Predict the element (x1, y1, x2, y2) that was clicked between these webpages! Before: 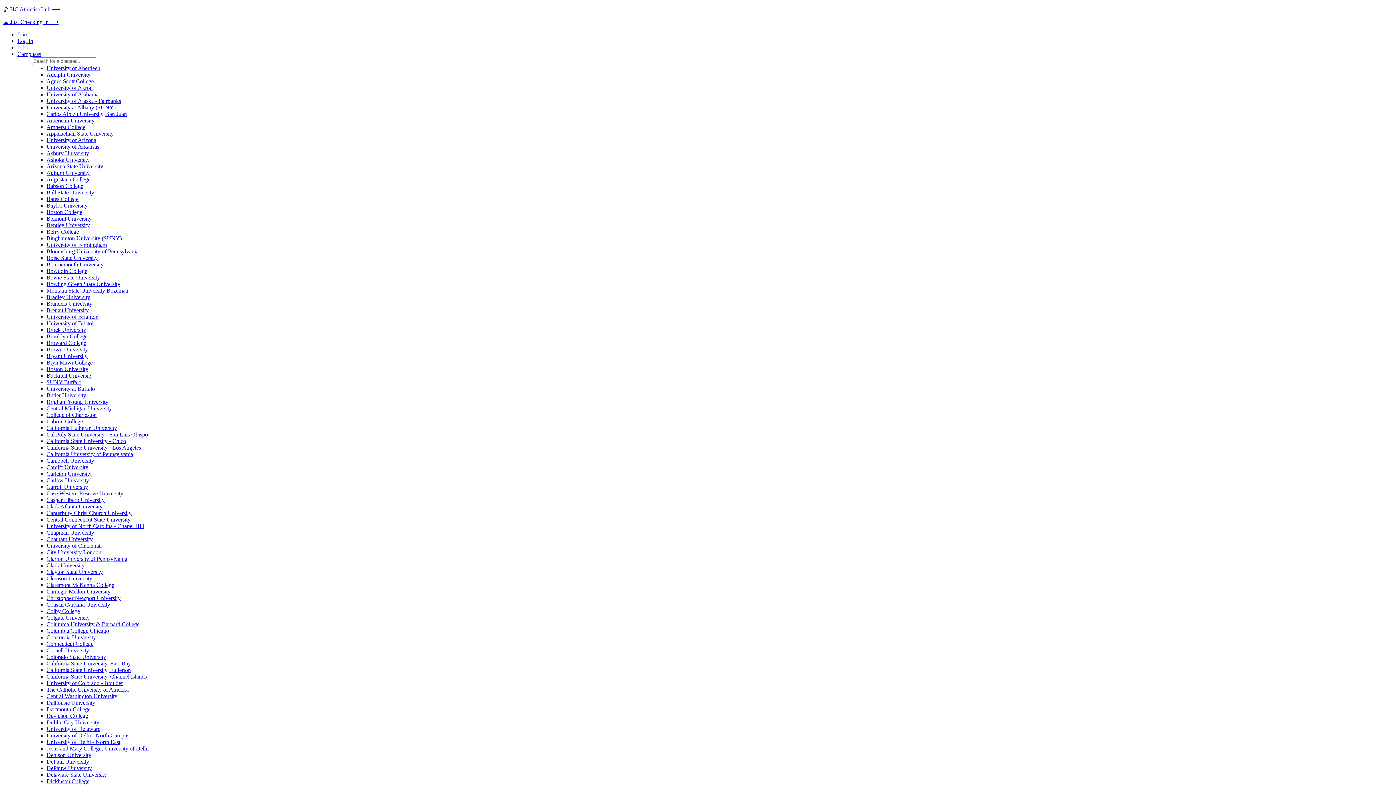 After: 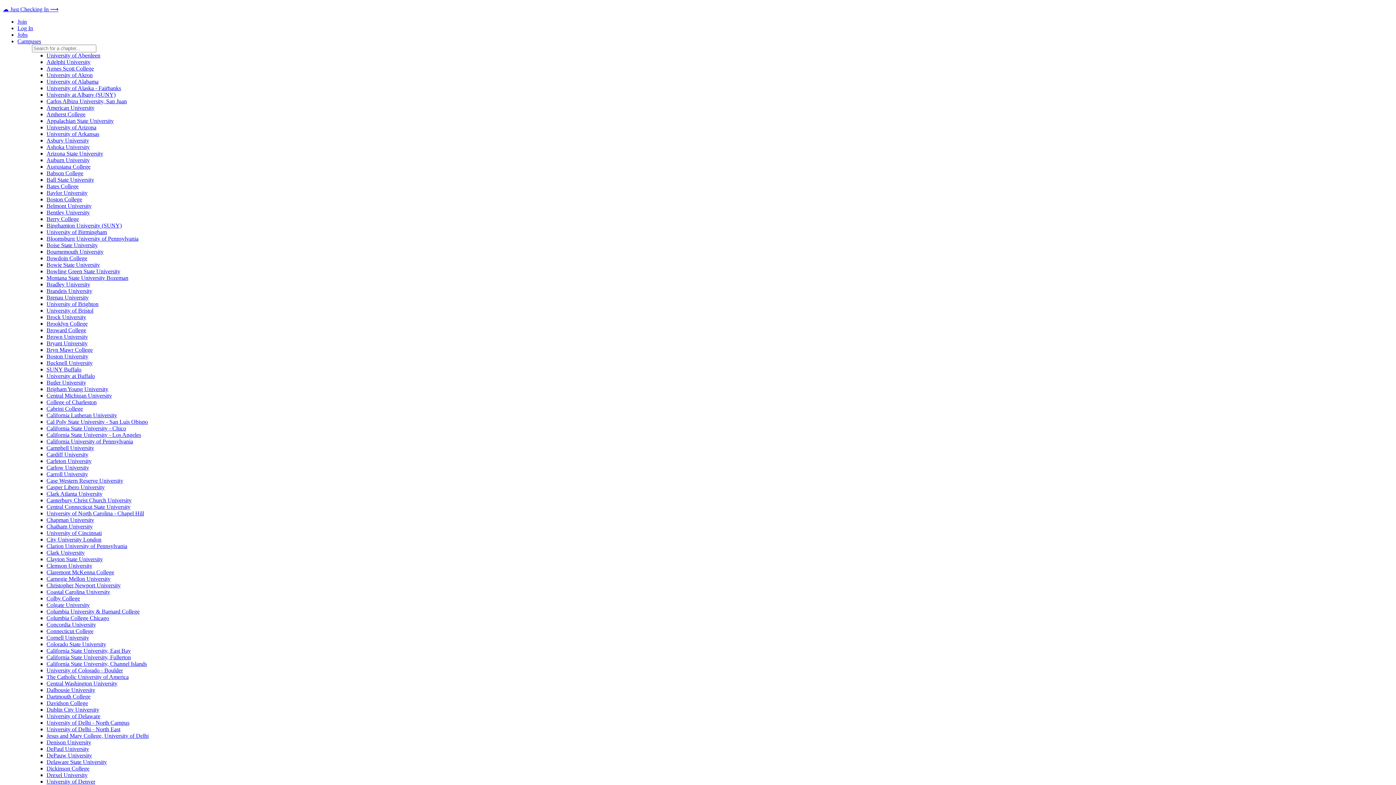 Action: label: University at Albany (SUNY) bbox: (46, 104, 115, 110)